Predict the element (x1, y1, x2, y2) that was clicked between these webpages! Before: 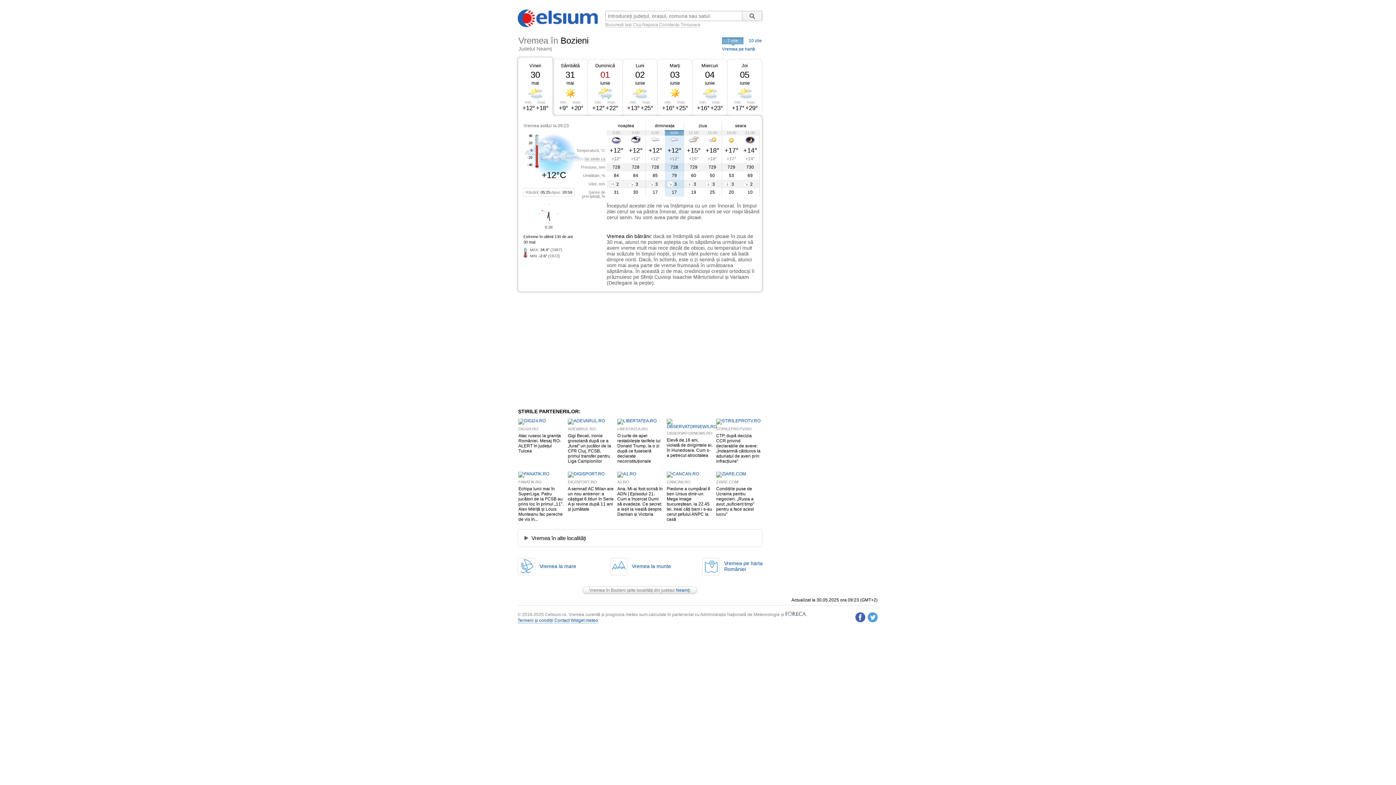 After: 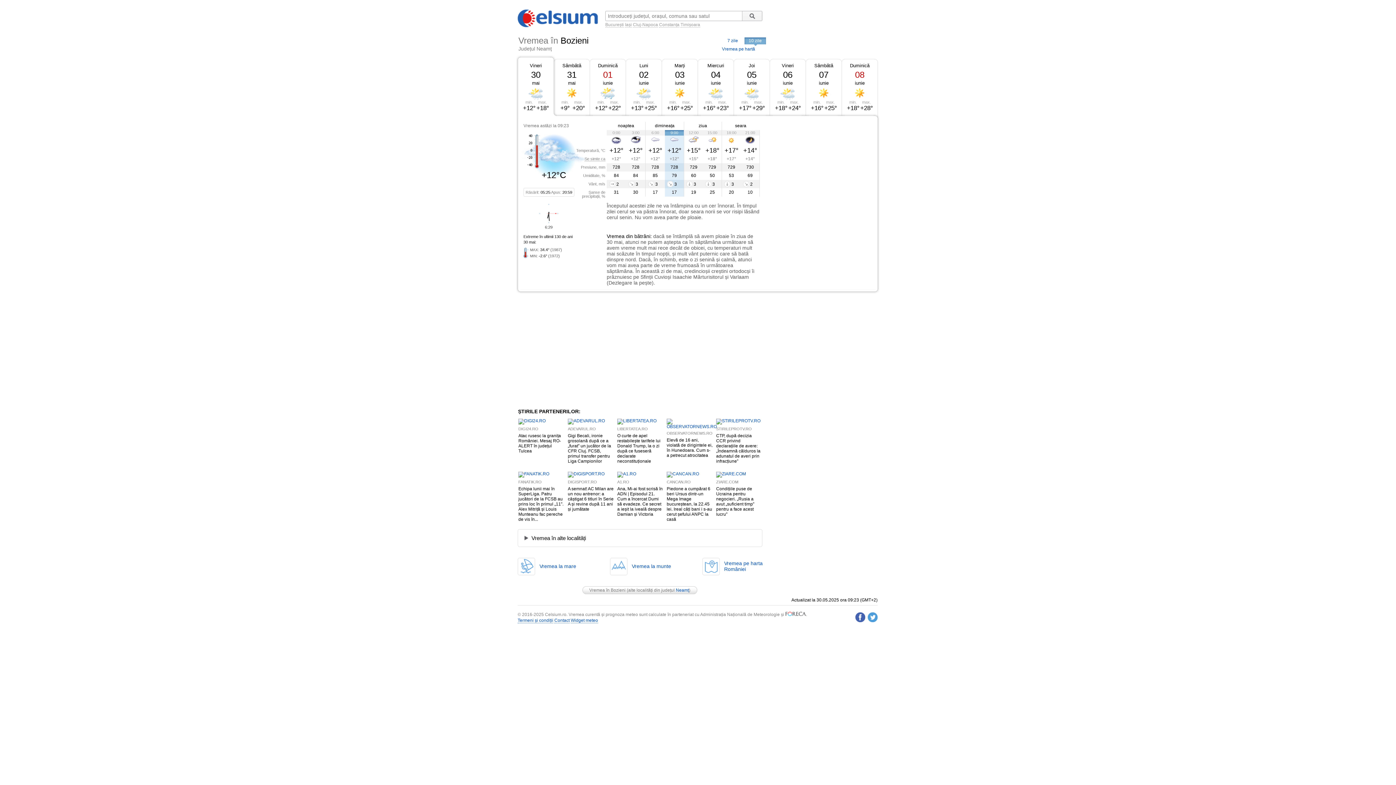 Action: bbox: (753, 612, 780, 617) label: Meteorologie